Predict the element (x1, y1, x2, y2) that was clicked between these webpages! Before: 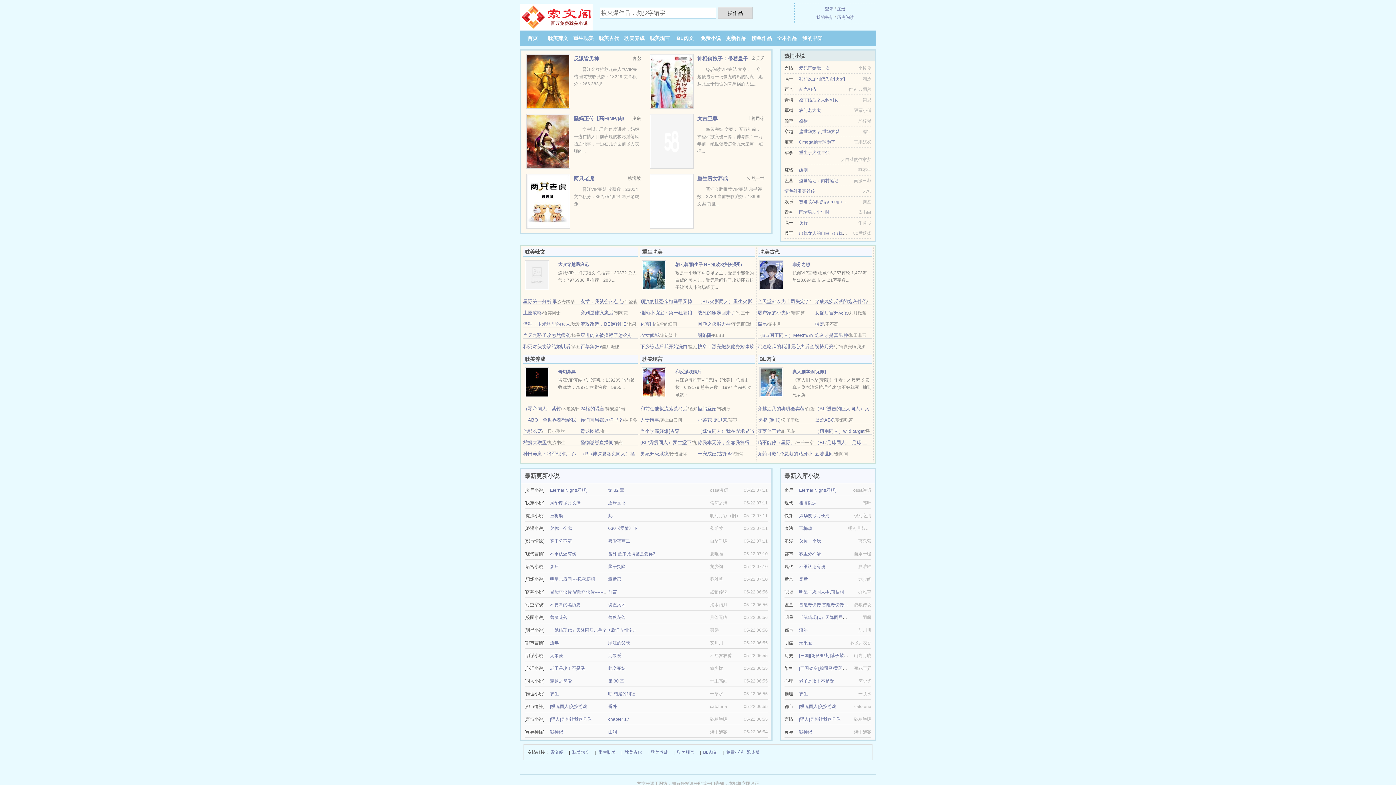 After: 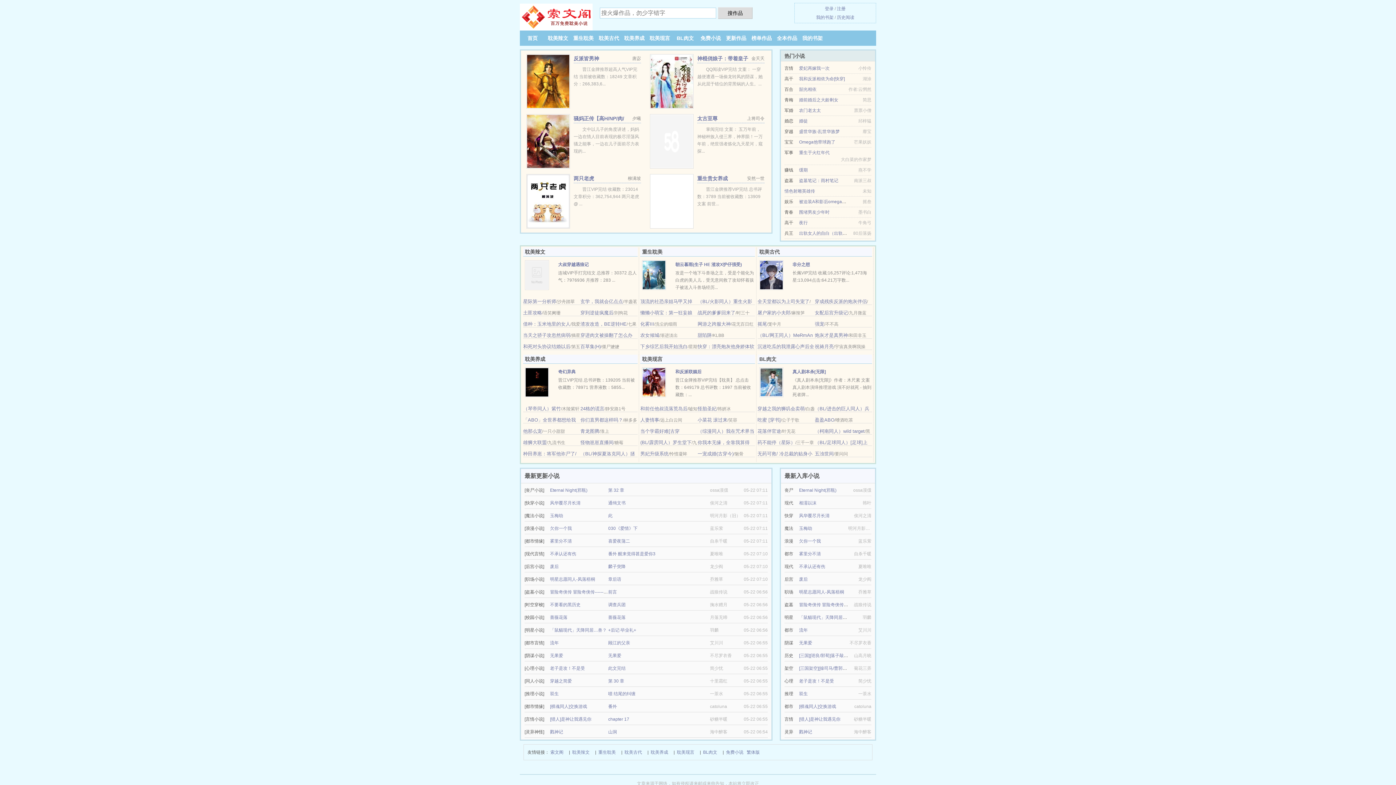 Action: bbox: (550, 653, 563, 658) label: 无果爱